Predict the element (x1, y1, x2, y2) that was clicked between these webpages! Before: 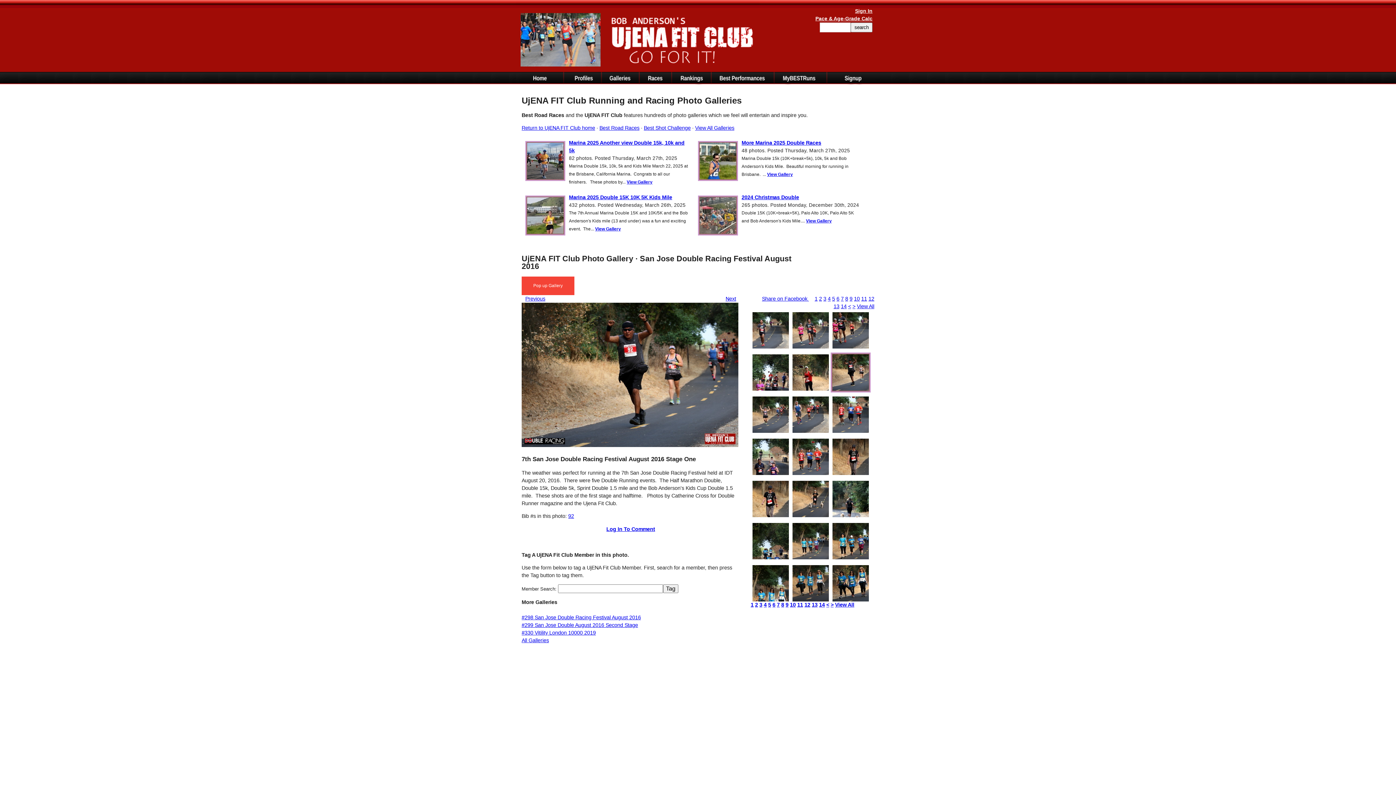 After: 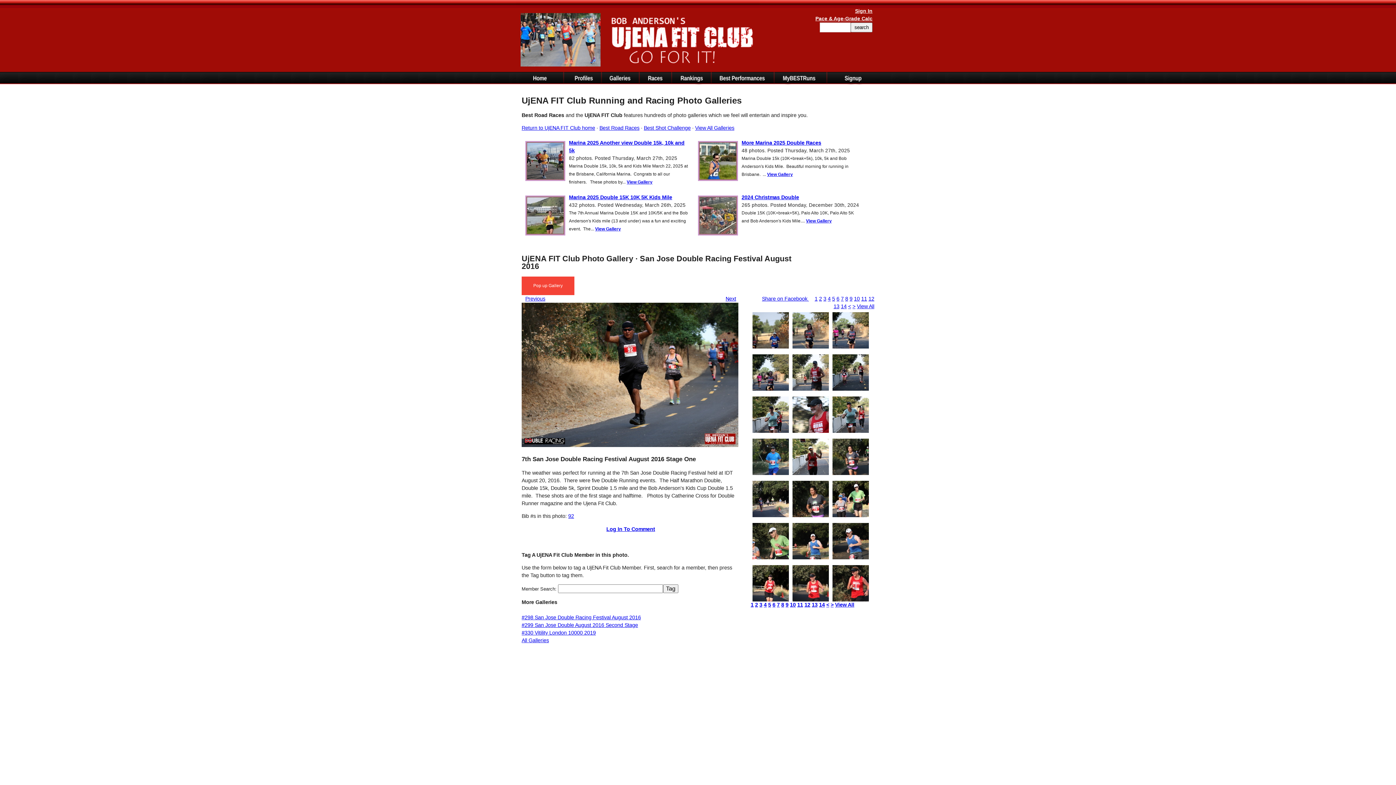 Action: label: 12 bbox: (868, 296, 874, 301)